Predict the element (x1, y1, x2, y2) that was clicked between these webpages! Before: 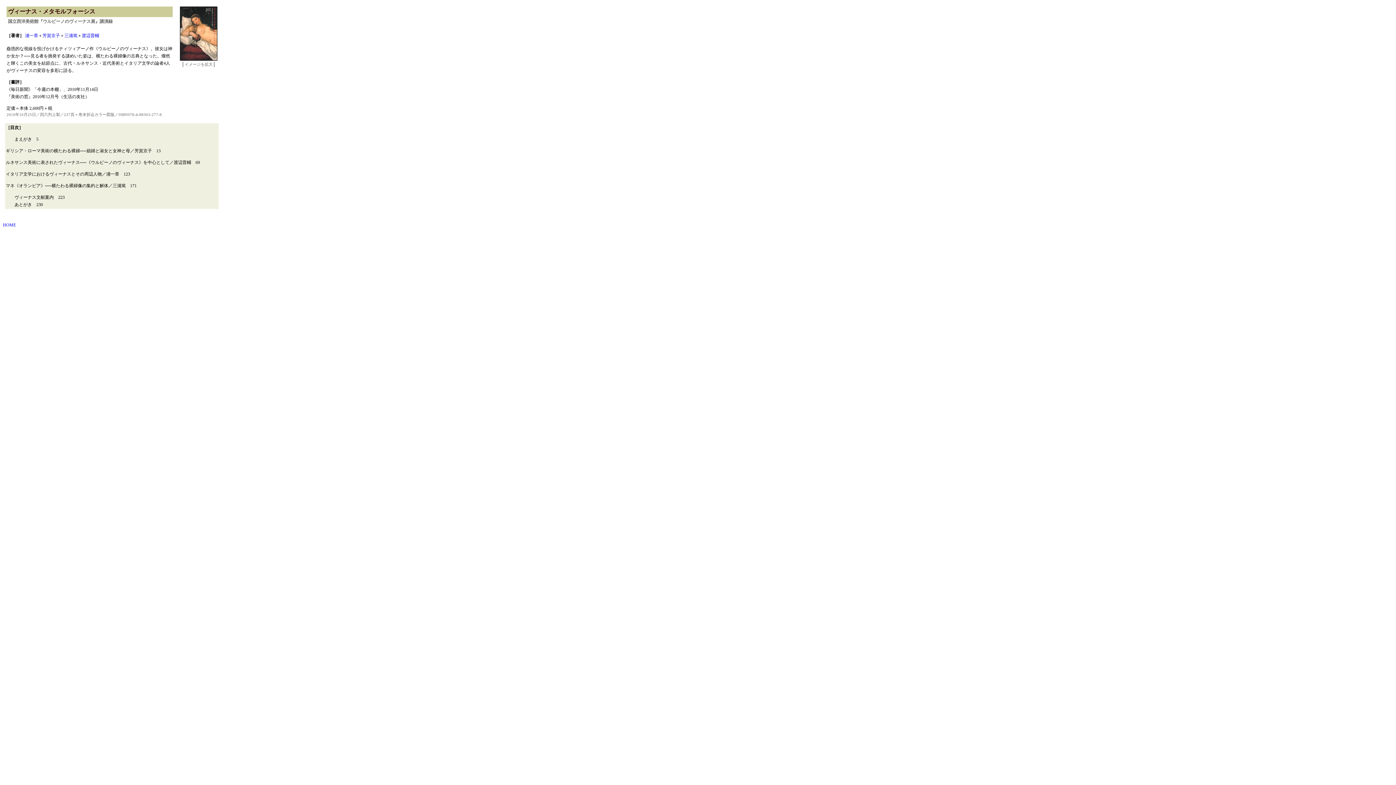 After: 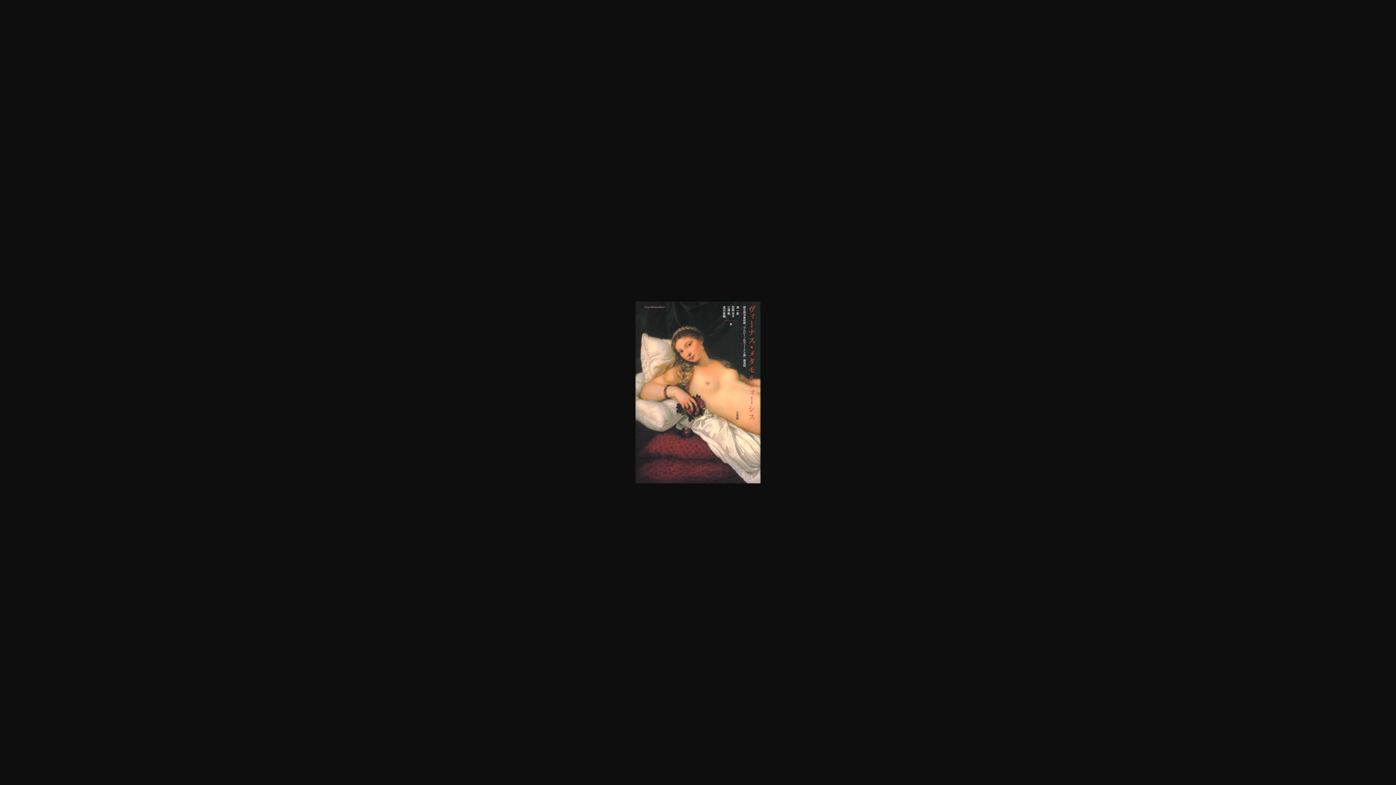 Action: label: イメージを拡大 bbox: (184, 62, 212, 66)